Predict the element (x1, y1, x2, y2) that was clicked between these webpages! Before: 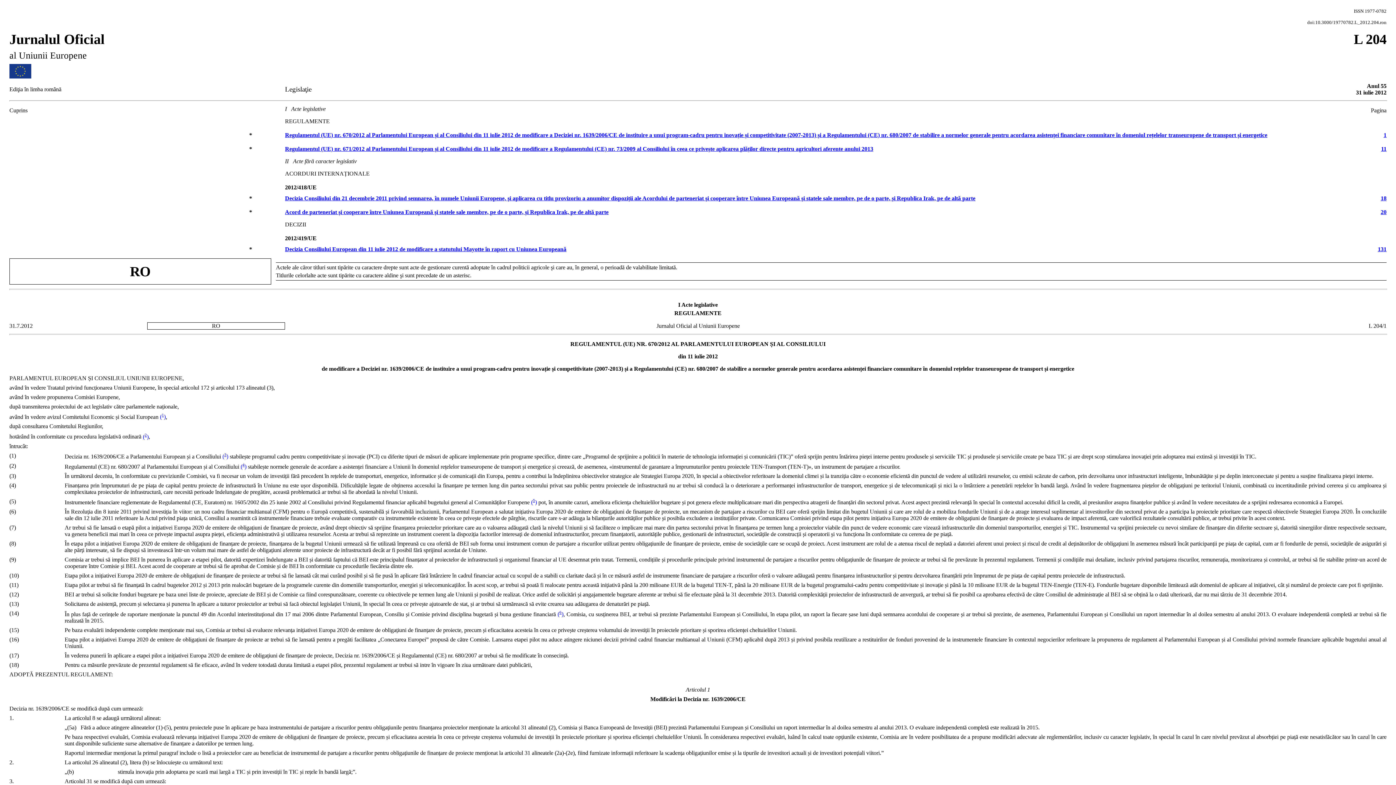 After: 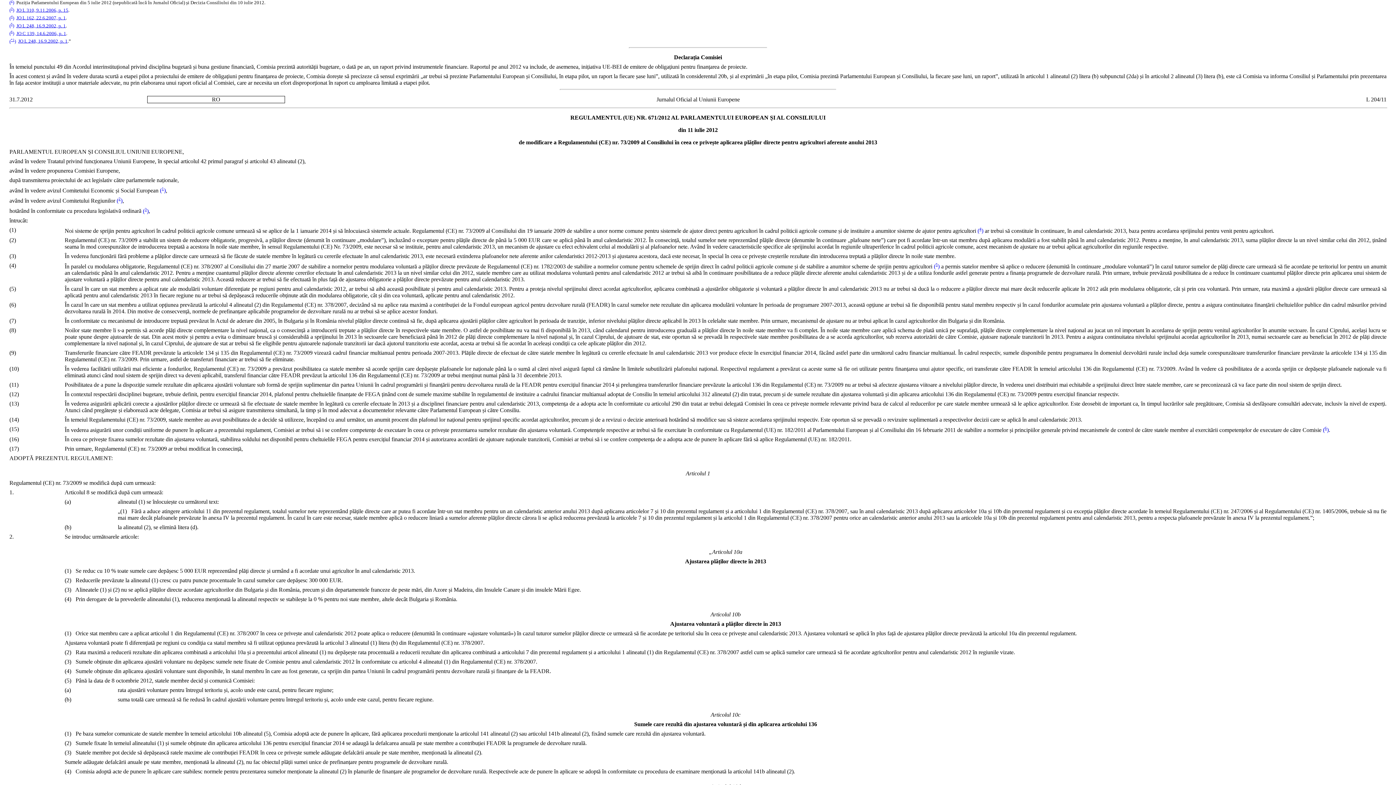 Action: bbox: (142, 433, 148, 439) label: (2)